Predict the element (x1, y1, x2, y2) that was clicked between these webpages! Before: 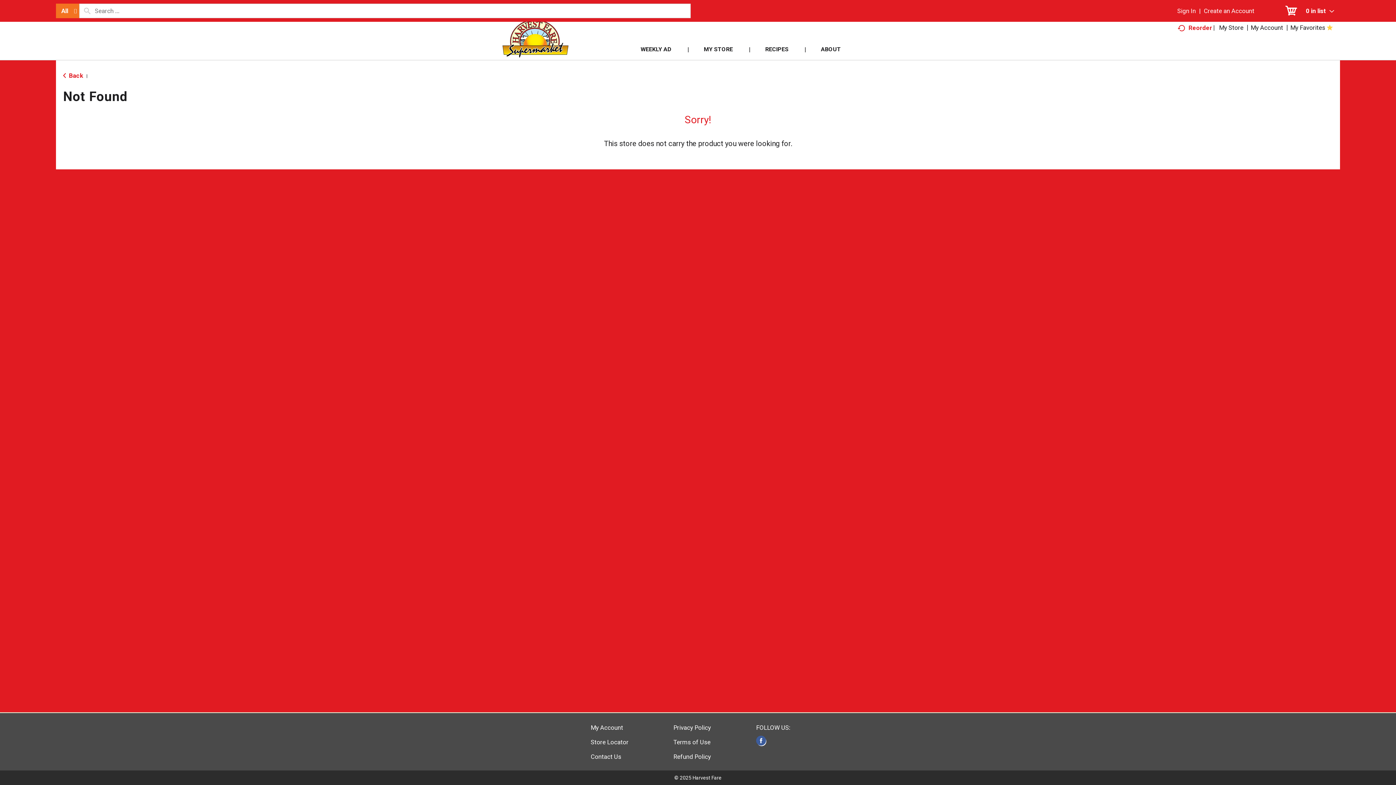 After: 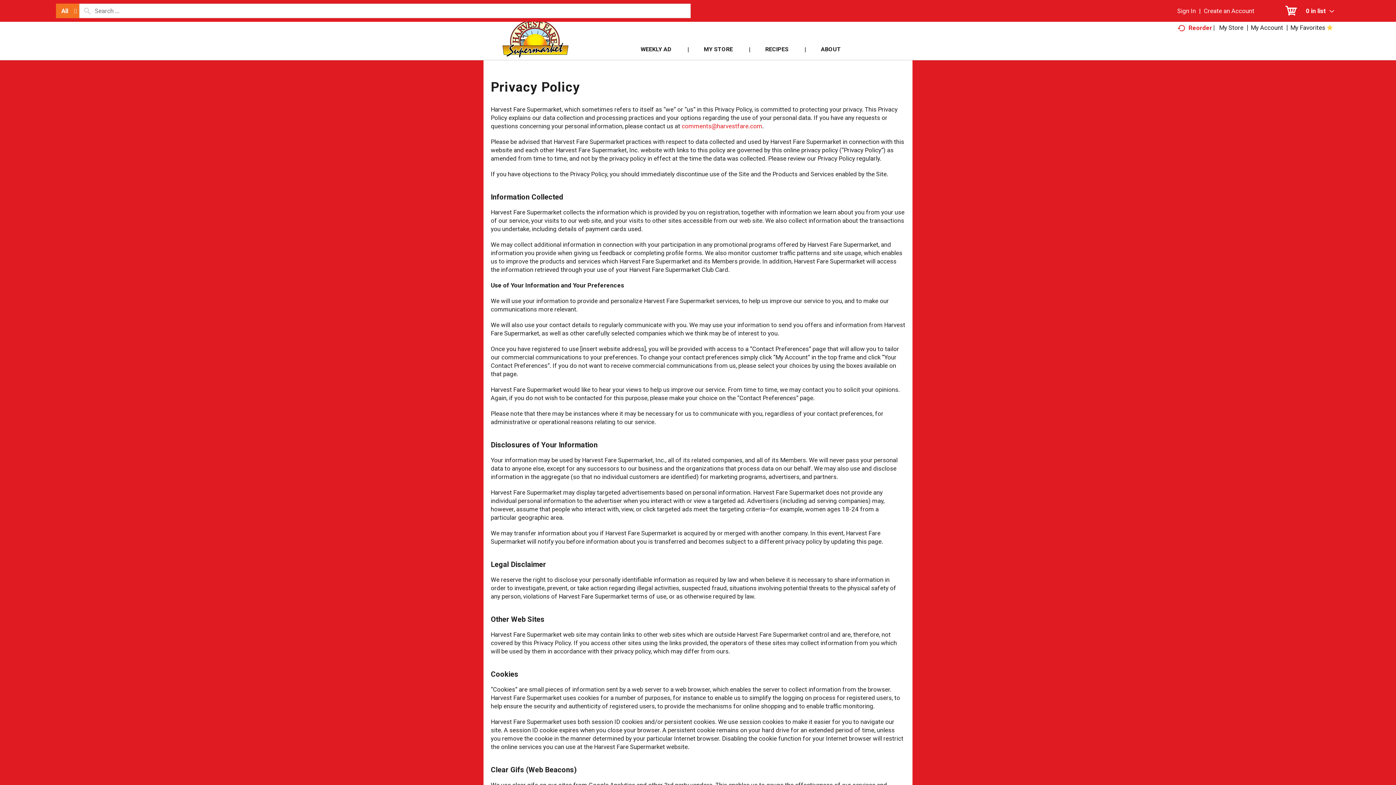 Action: label: Privacy Policy bbox: (673, 724, 711, 731)